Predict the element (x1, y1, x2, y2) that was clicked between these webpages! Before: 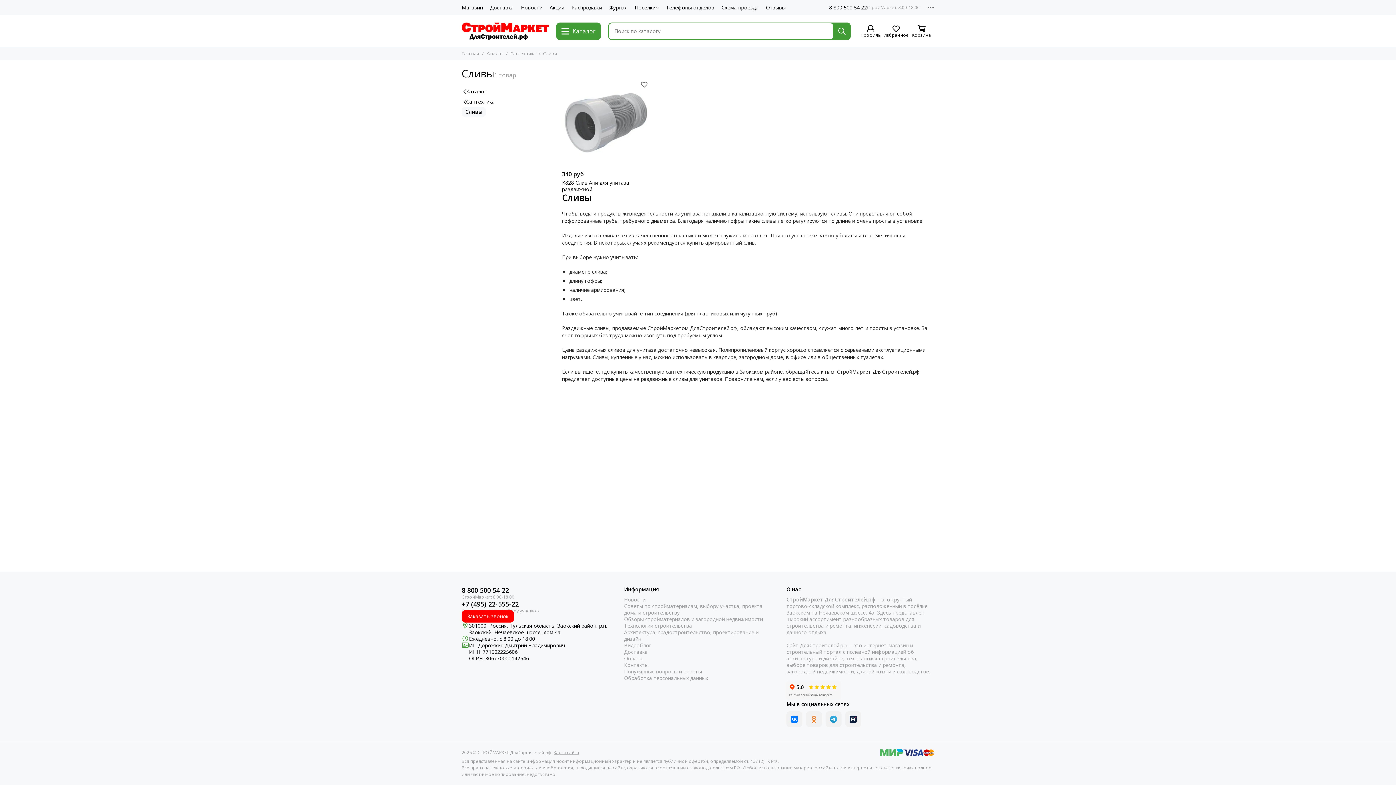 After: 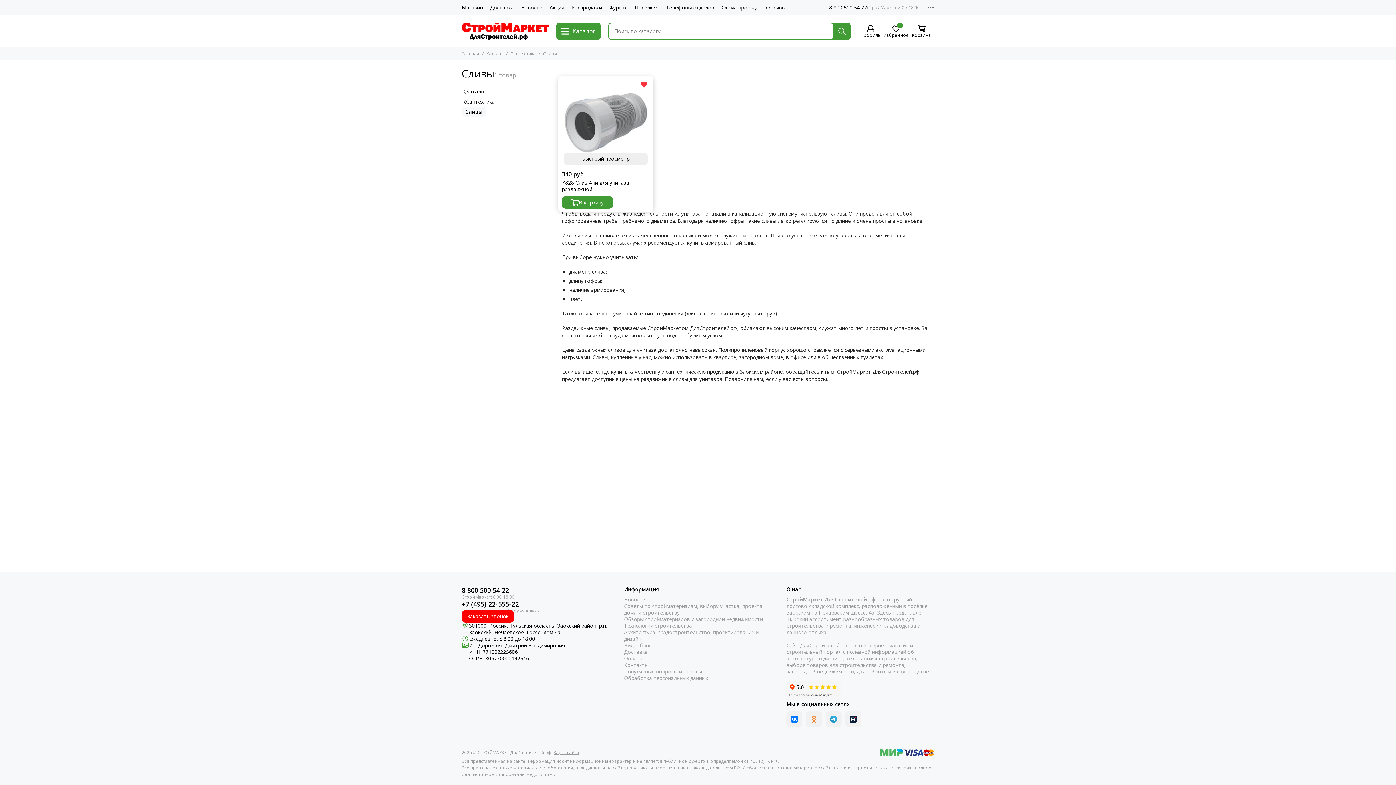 Action: bbox: (638, 79, 649, 90) label: Избранное